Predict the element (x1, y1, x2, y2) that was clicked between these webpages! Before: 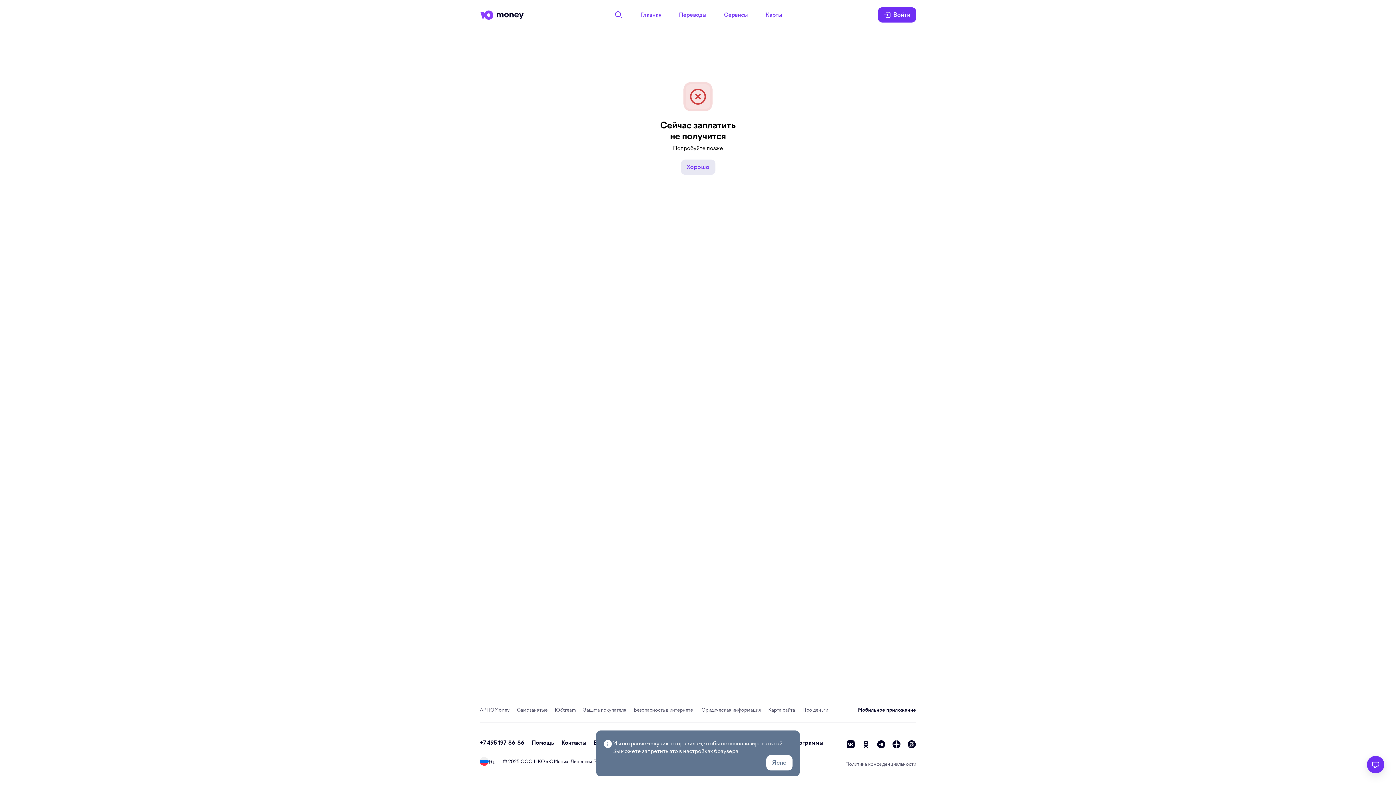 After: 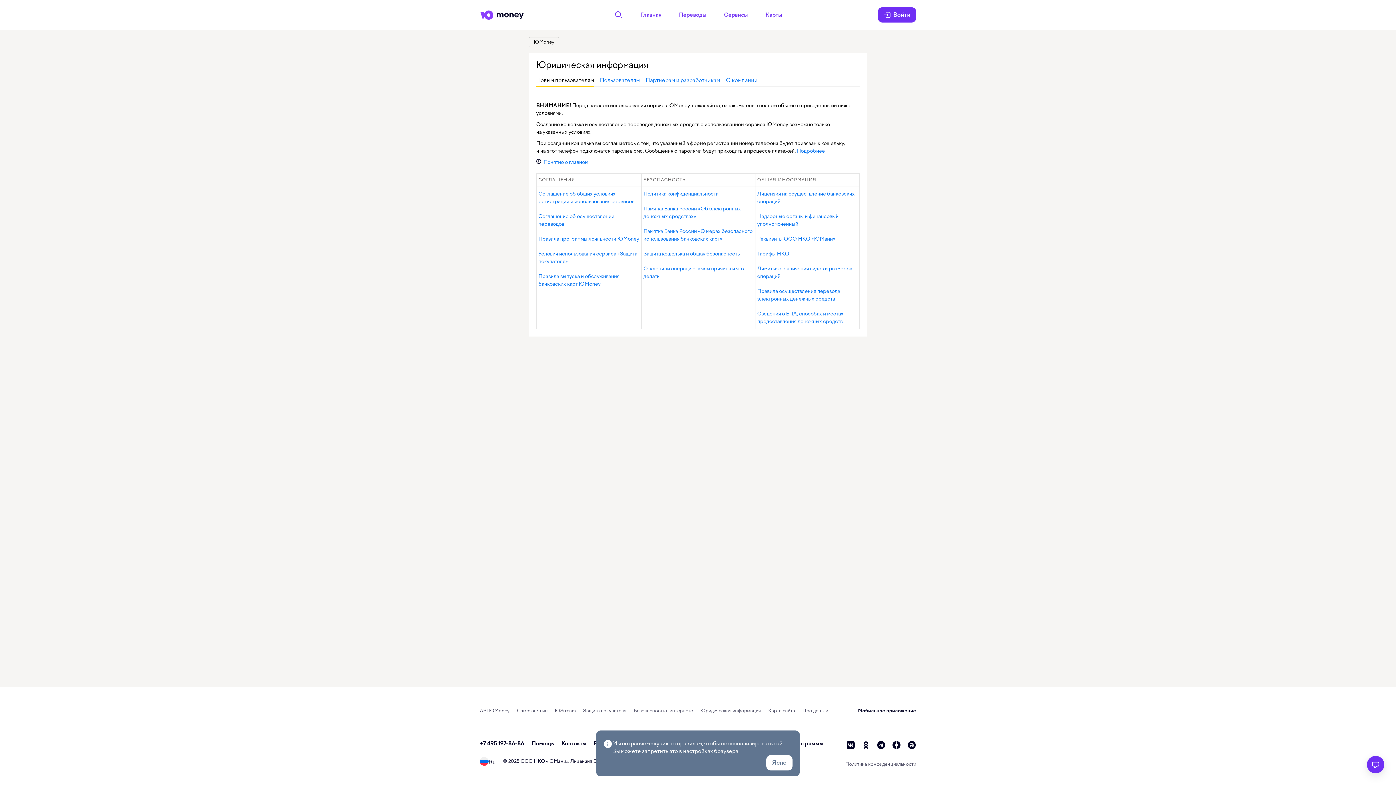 Action: label: Юридическая информация bbox: (700, 707, 761, 713)